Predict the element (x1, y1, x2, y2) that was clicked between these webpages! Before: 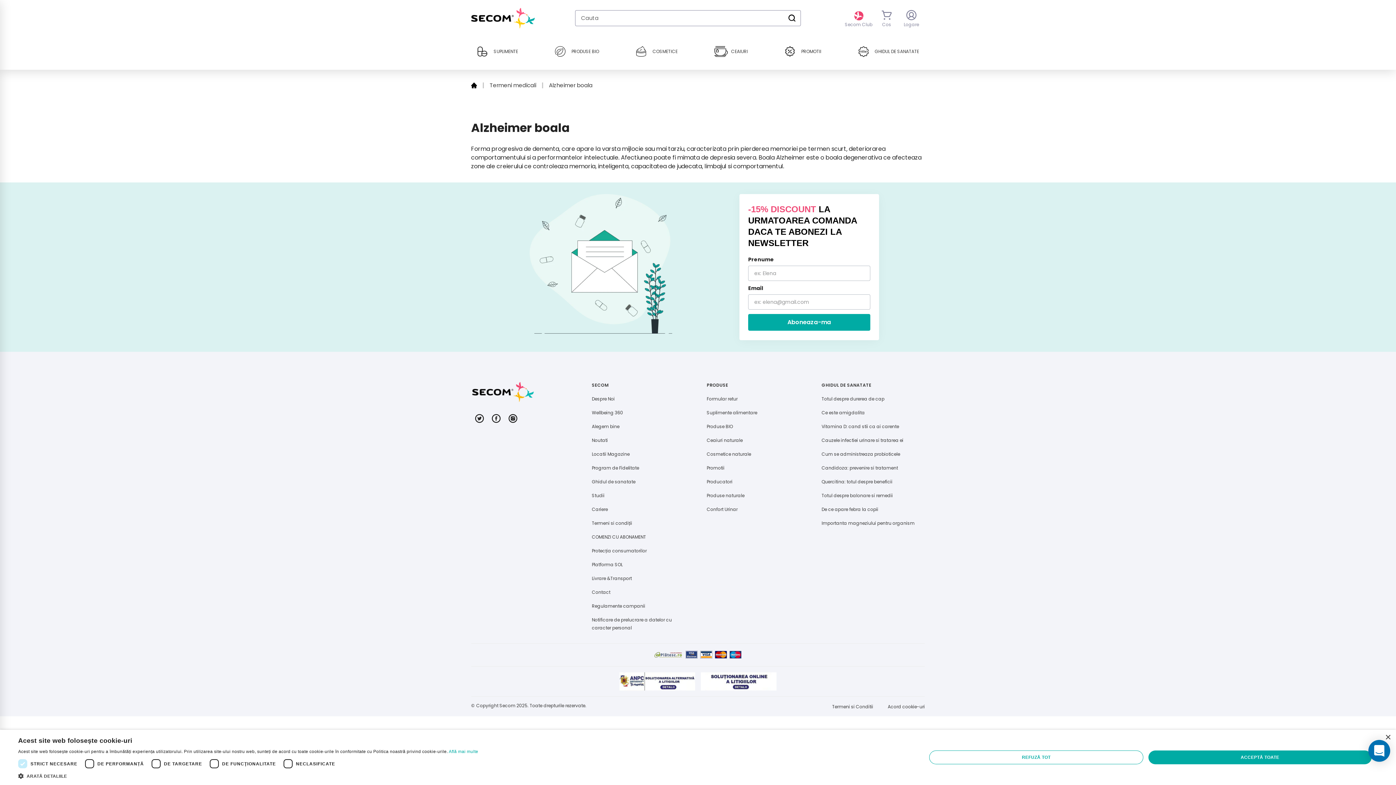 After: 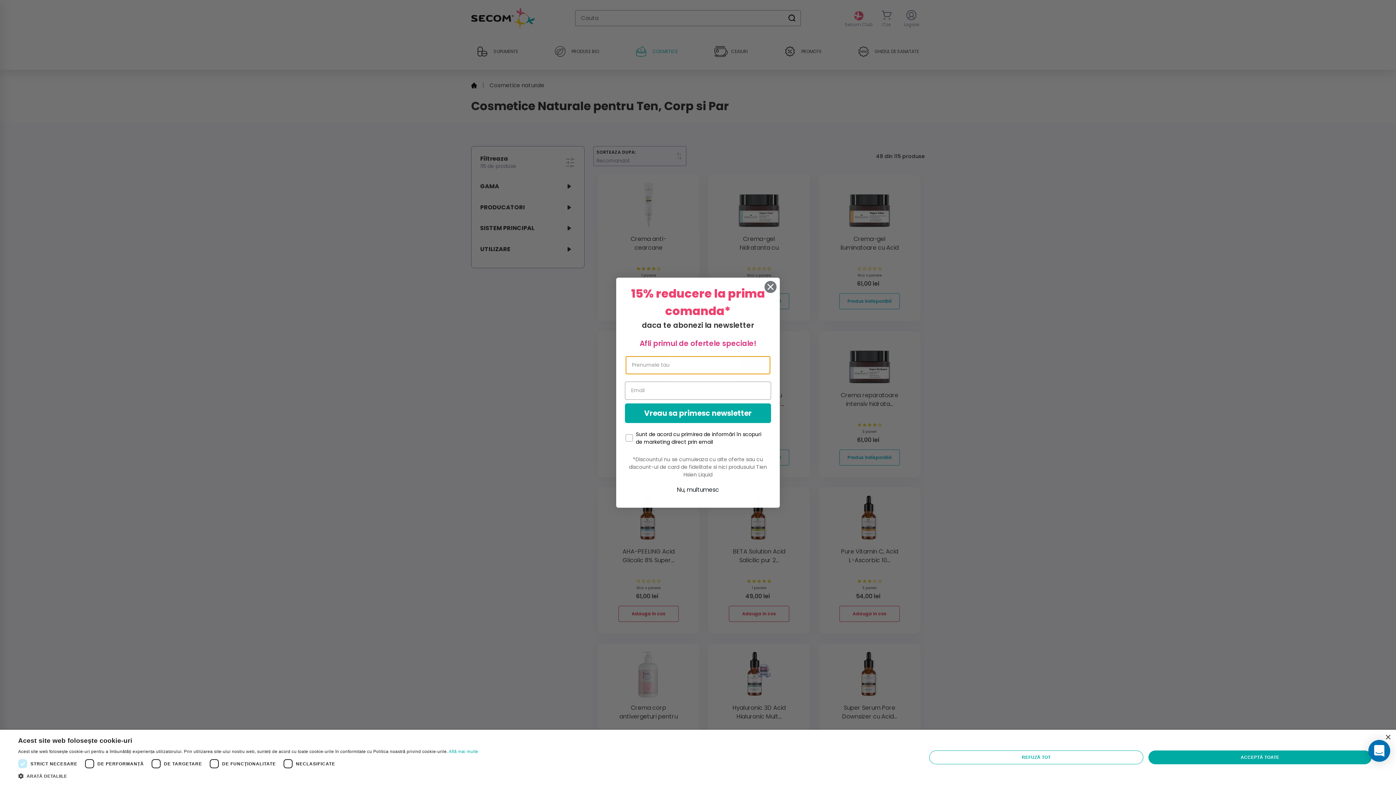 Action: label: COSMETICE bbox: (630, 39, 683, 69)